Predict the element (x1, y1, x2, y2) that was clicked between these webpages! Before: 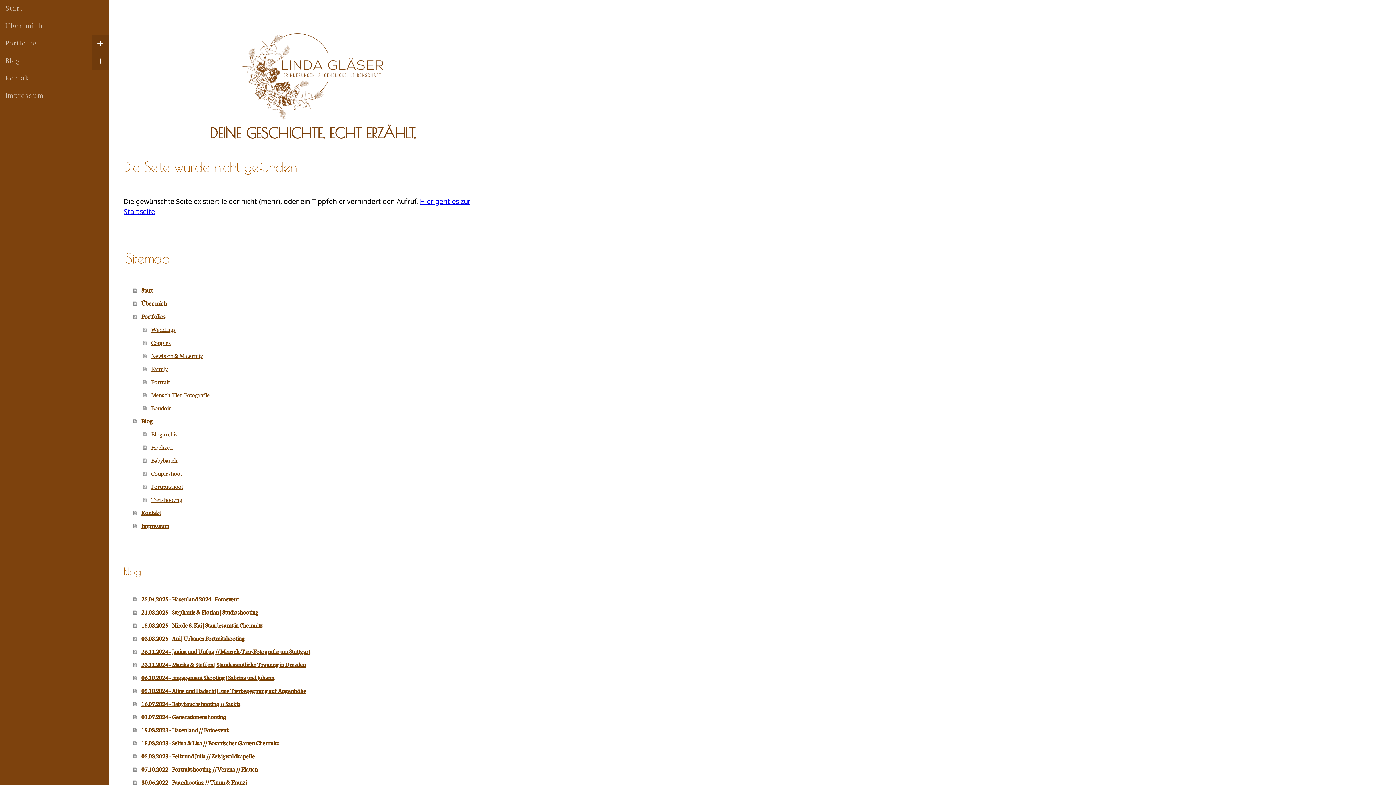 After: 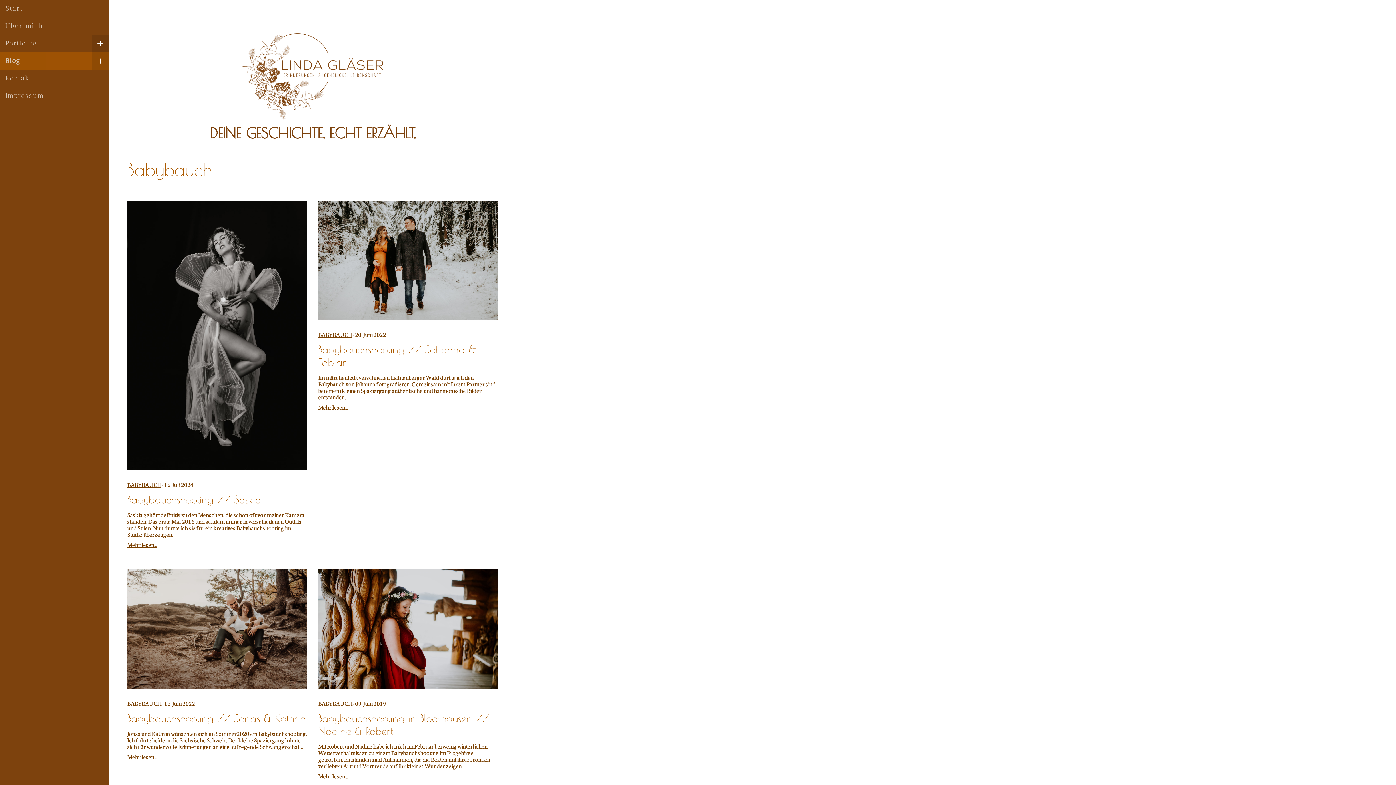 Action: label: Babybauch bbox: (143, 453, 501, 467)